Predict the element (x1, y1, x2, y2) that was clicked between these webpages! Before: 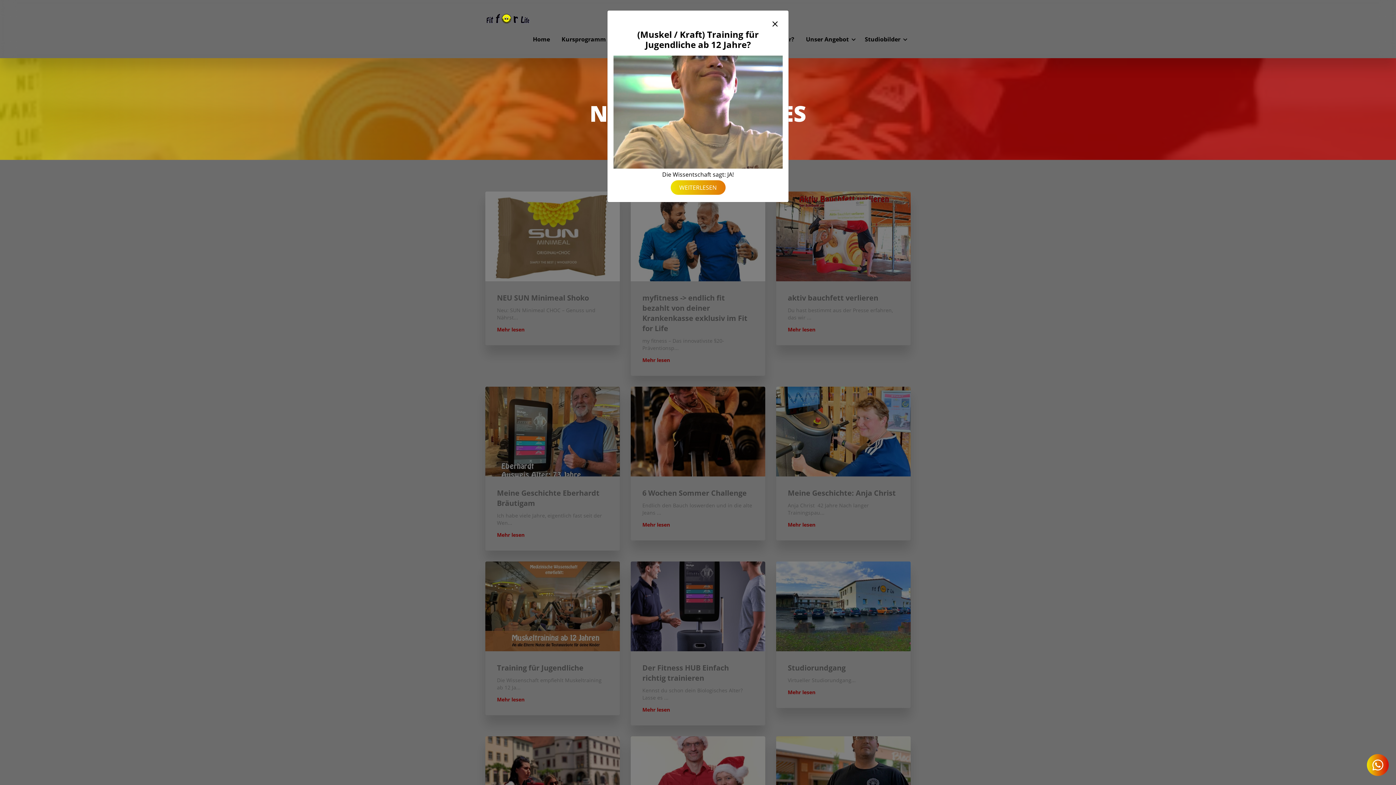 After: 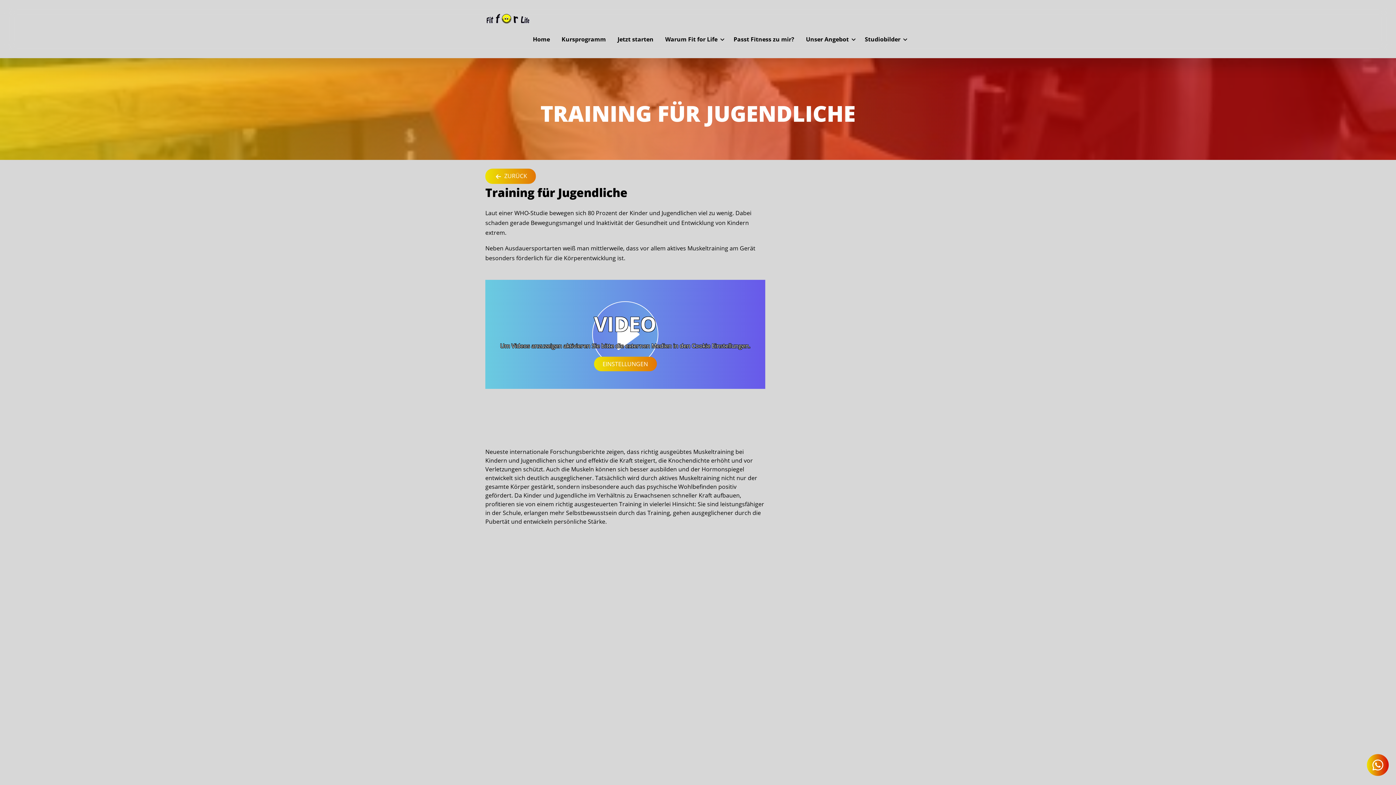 Action: bbox: (670, 180, 725, 195) label: WEITERLESEN